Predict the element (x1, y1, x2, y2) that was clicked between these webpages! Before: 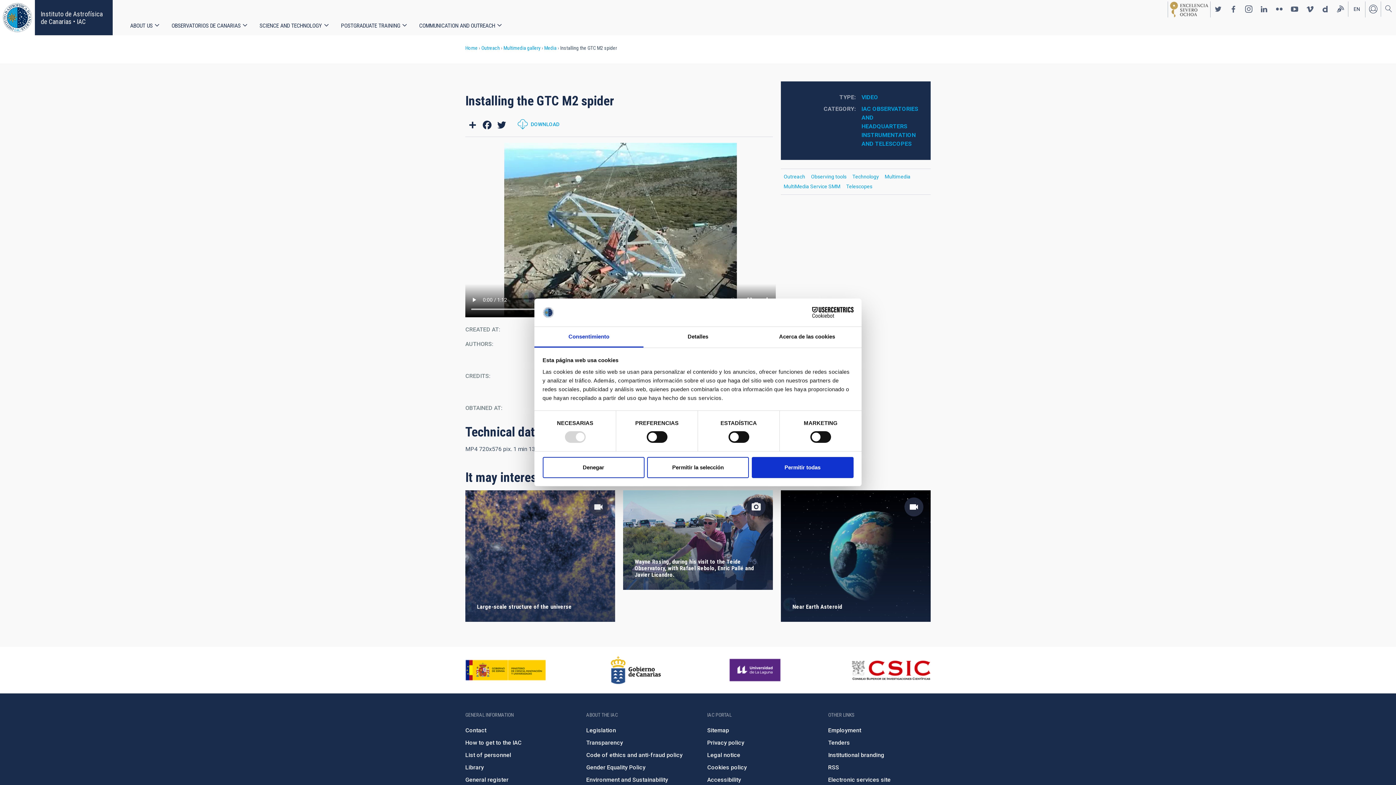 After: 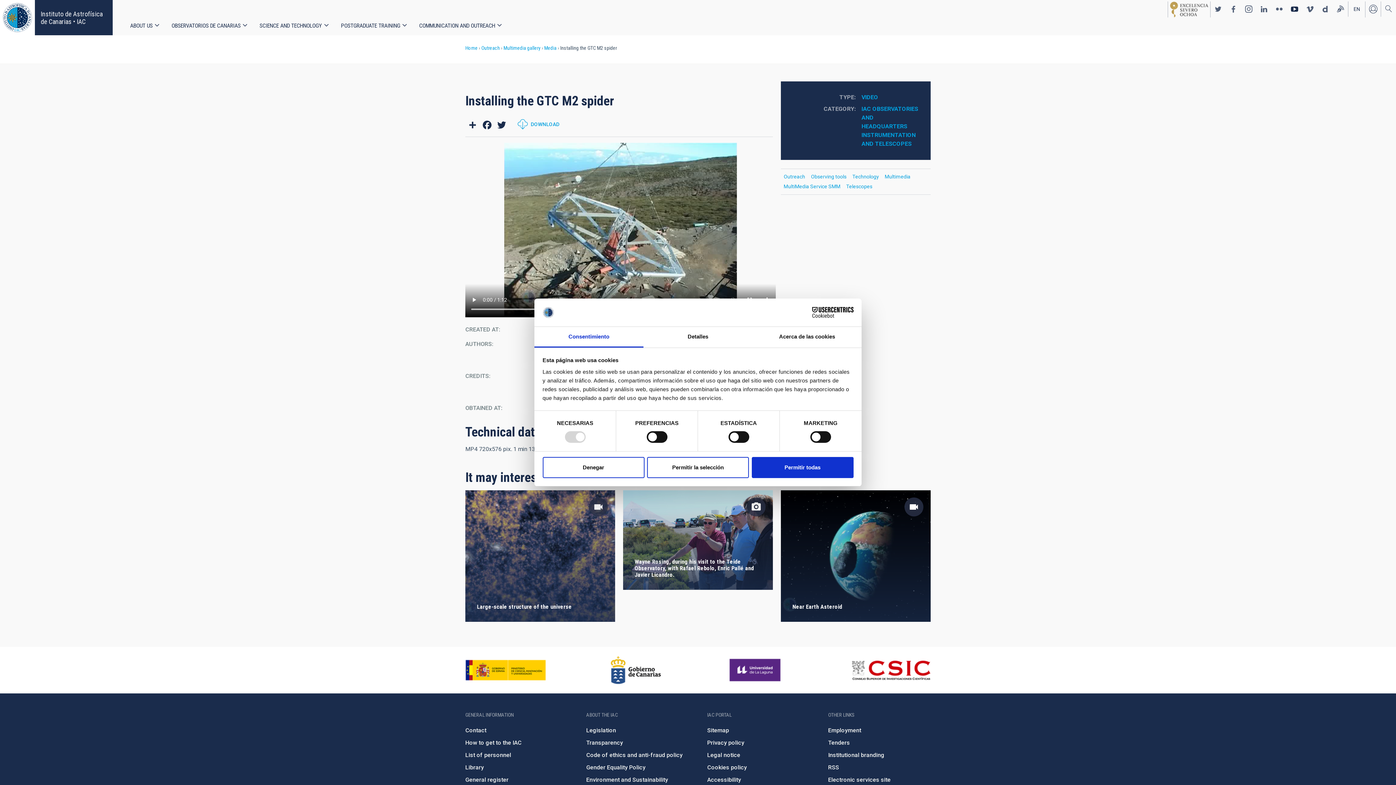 Action: bbox: (1287, 1, 1302, 16) label: http://www.youtube.com/user/IACvideos